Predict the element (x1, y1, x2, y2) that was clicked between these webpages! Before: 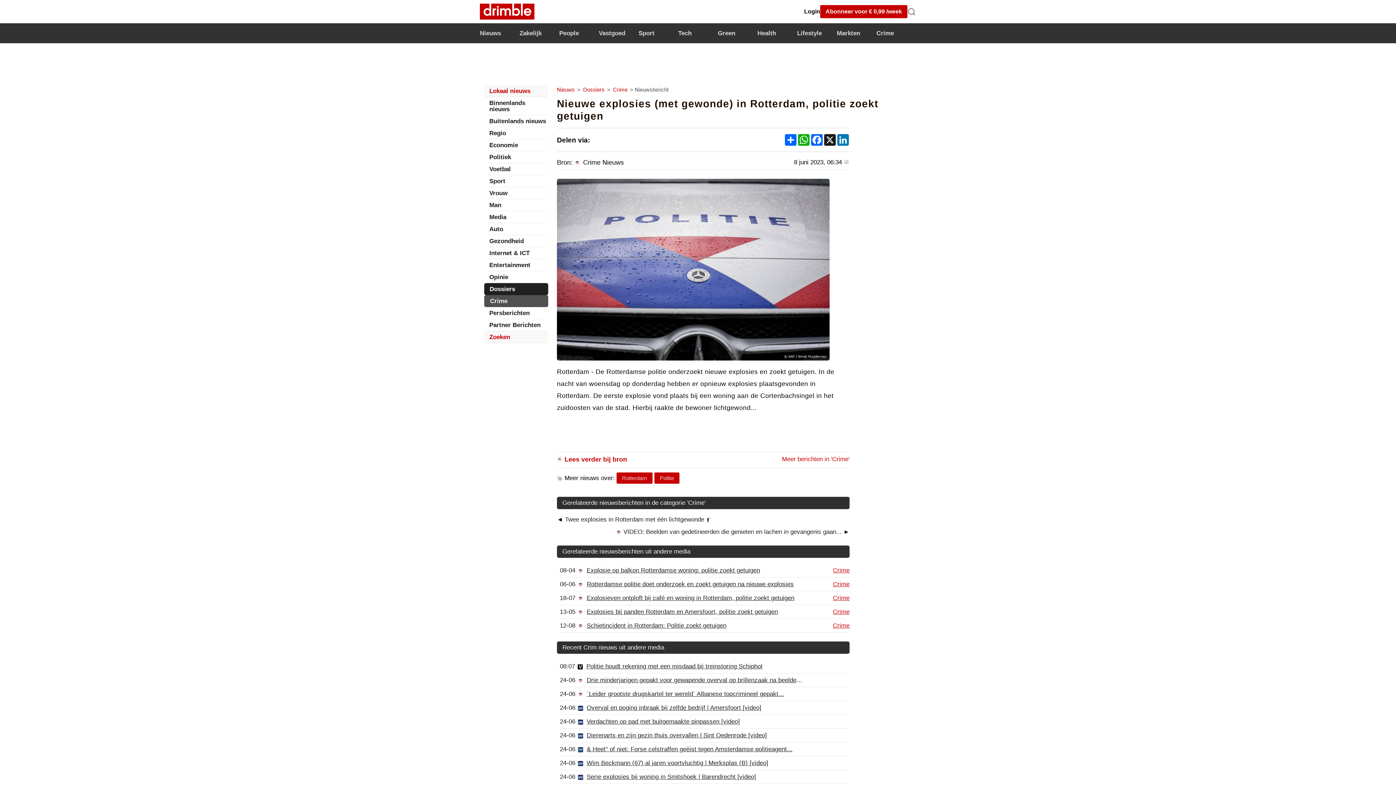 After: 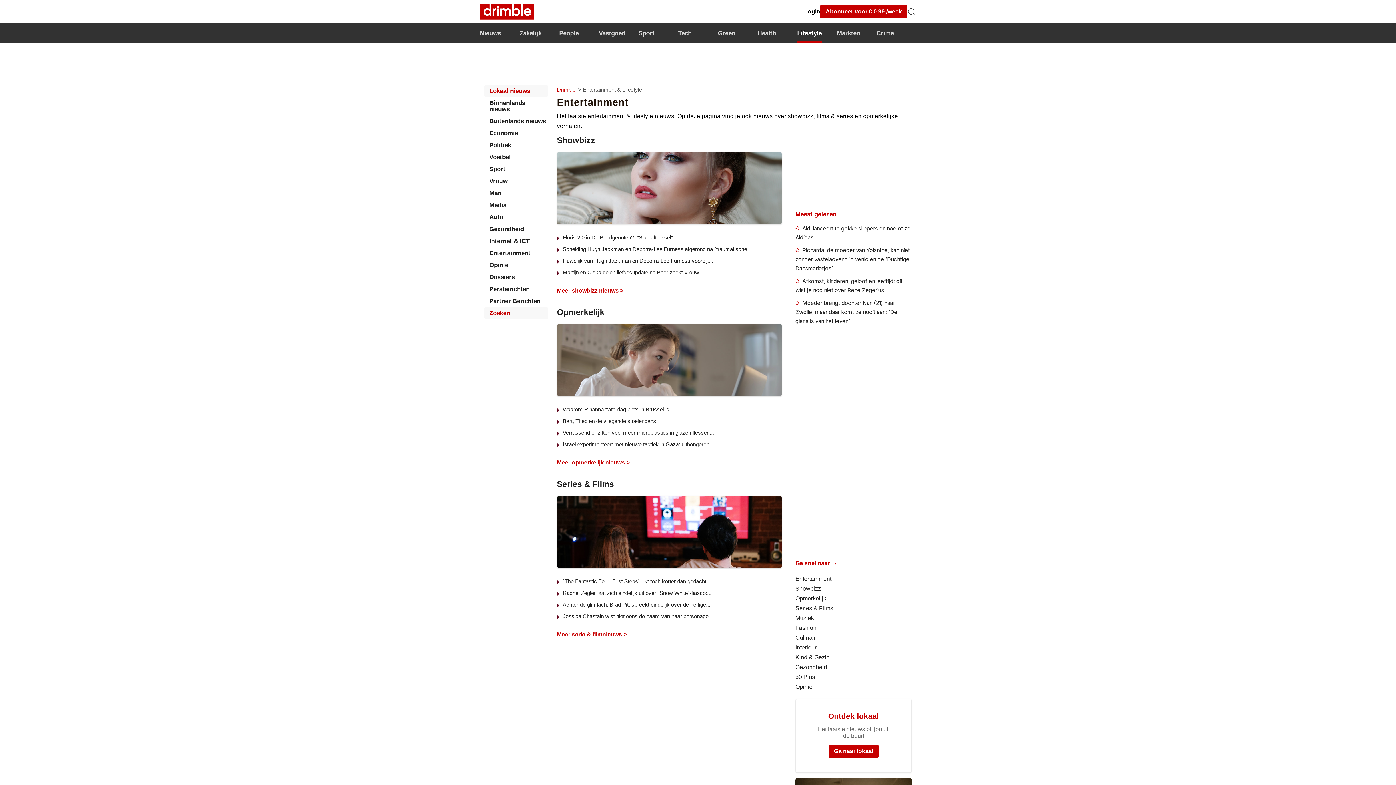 Action: bbox: (797, 23, 822, 43) label: Lifestyle